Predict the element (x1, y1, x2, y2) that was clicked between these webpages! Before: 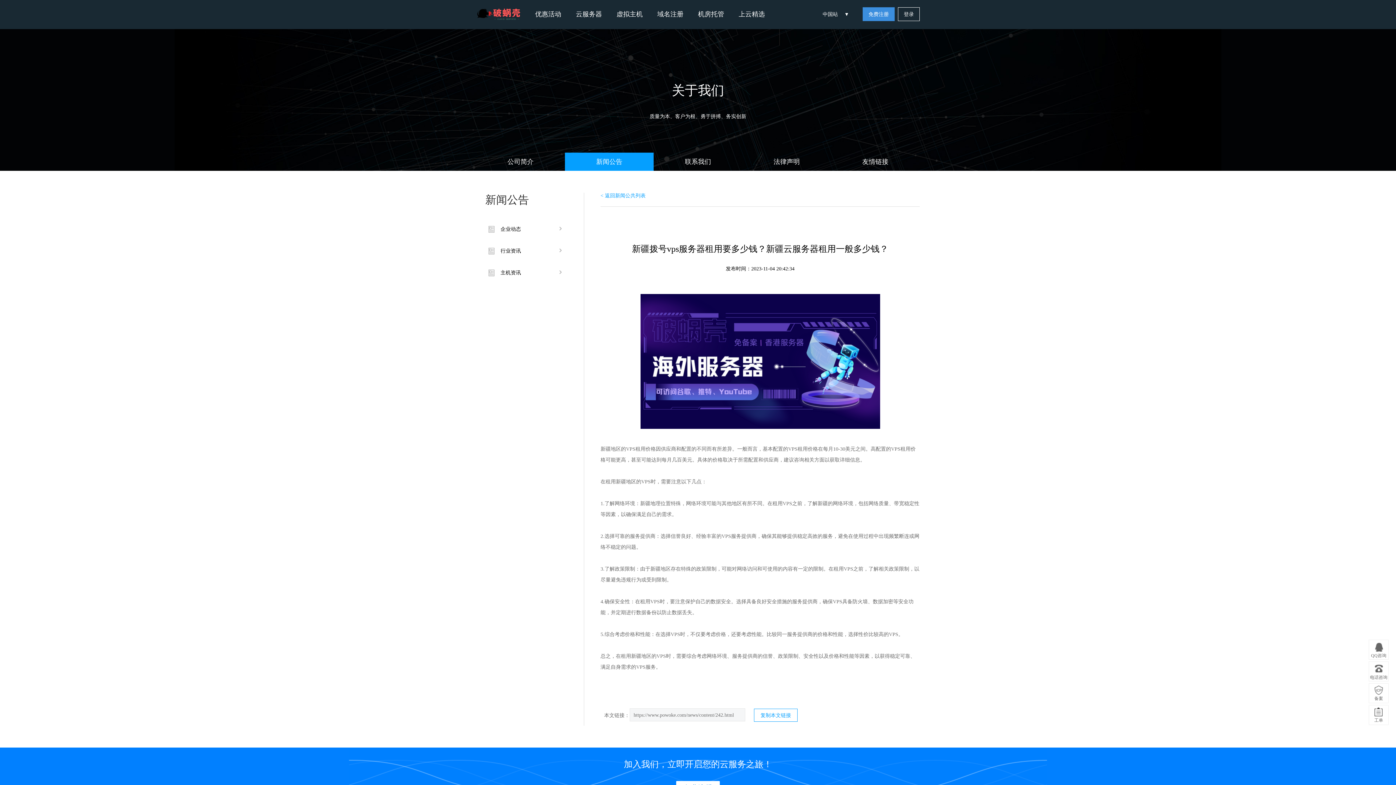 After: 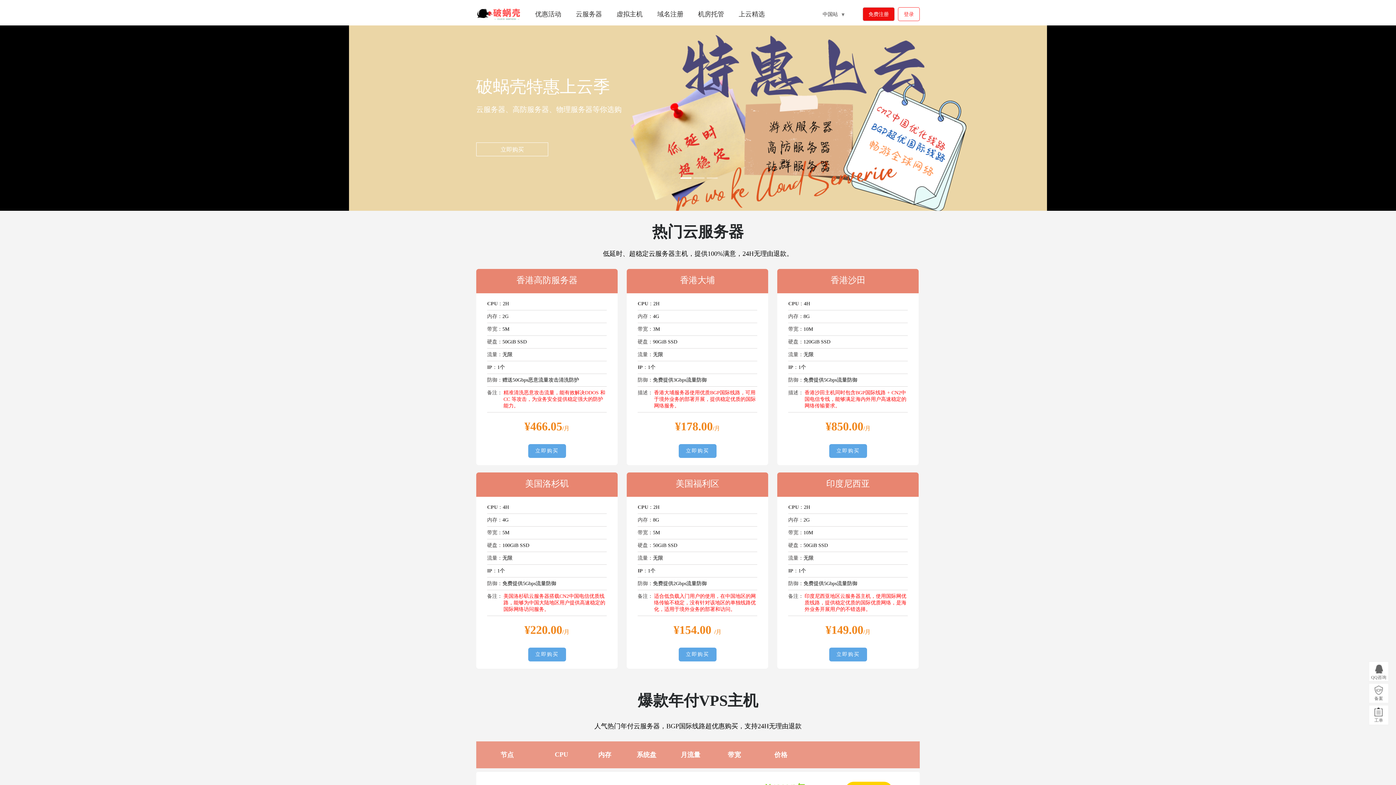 Action: bbox: (772, 501, 792, 506) label: 租用VPS